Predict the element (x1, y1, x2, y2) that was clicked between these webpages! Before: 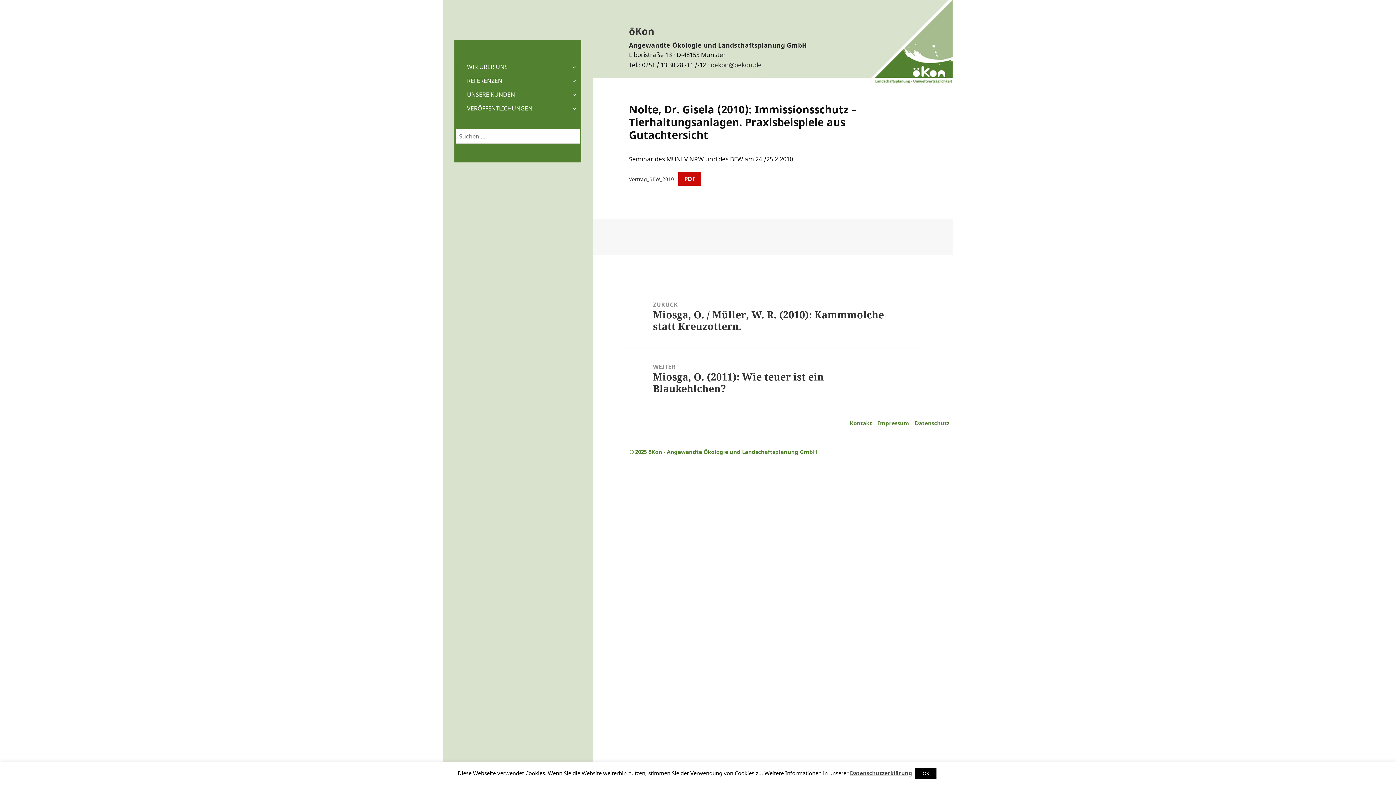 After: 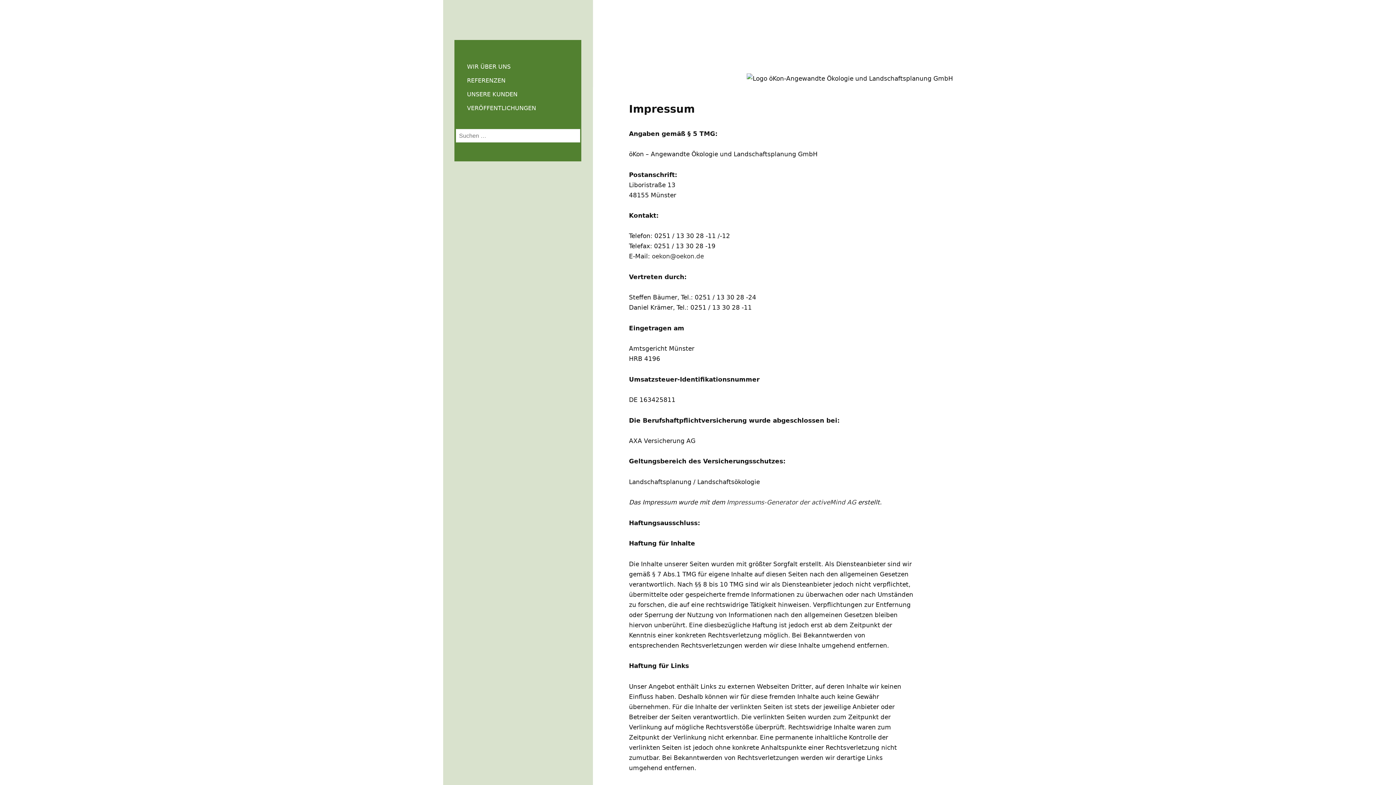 Action: bbox: (878, 419, 909, 426) label: Impressum